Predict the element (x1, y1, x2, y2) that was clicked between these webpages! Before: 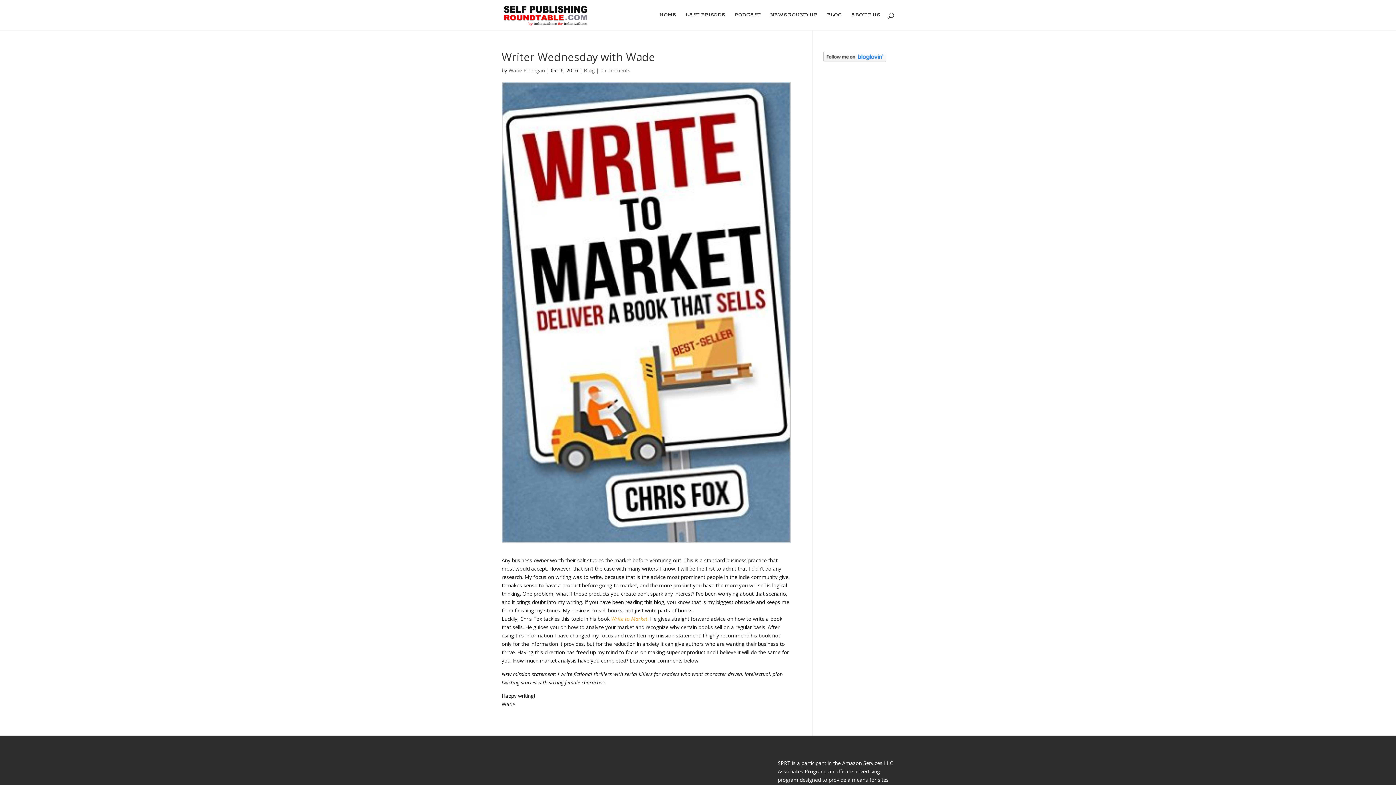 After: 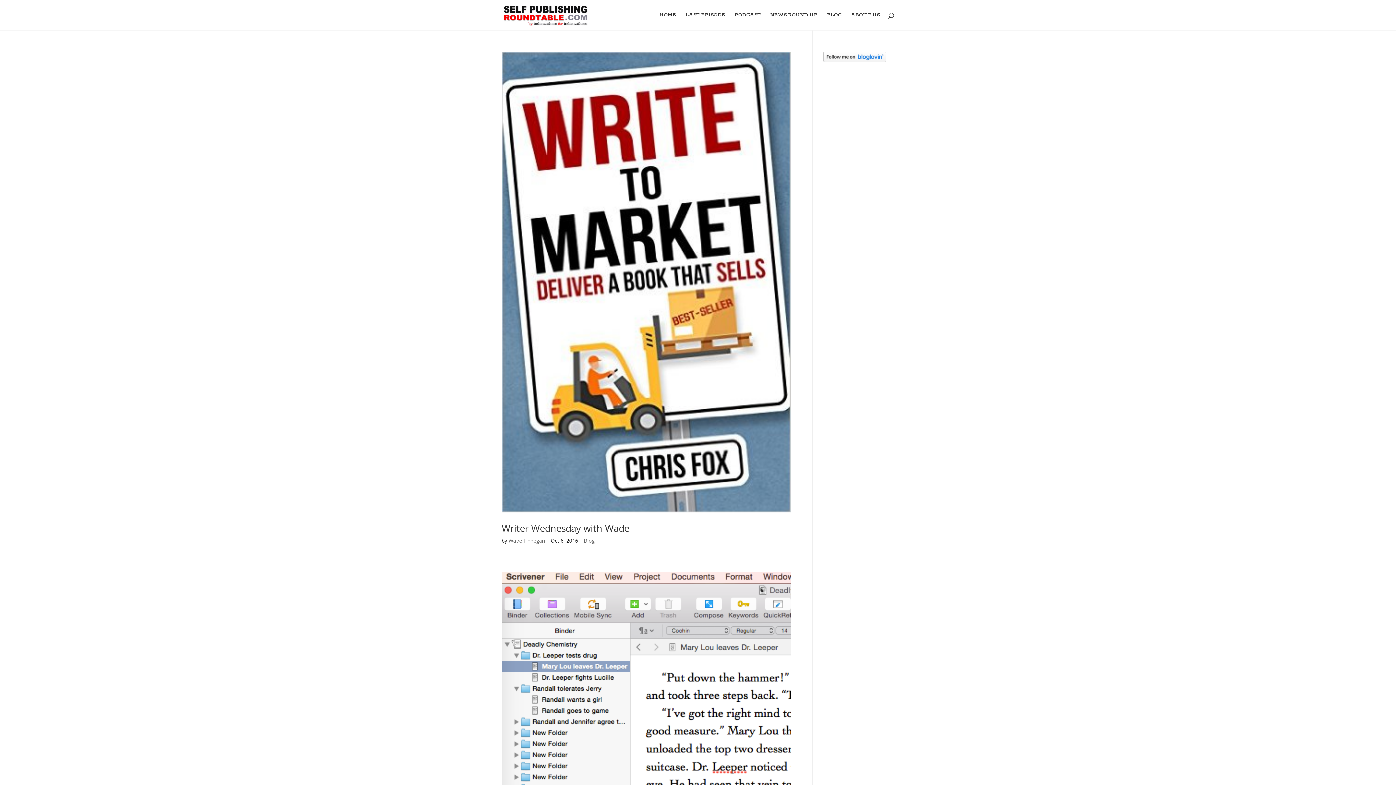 Action: bbox: (508, 66, 545, 73) label: Wade Finnegan